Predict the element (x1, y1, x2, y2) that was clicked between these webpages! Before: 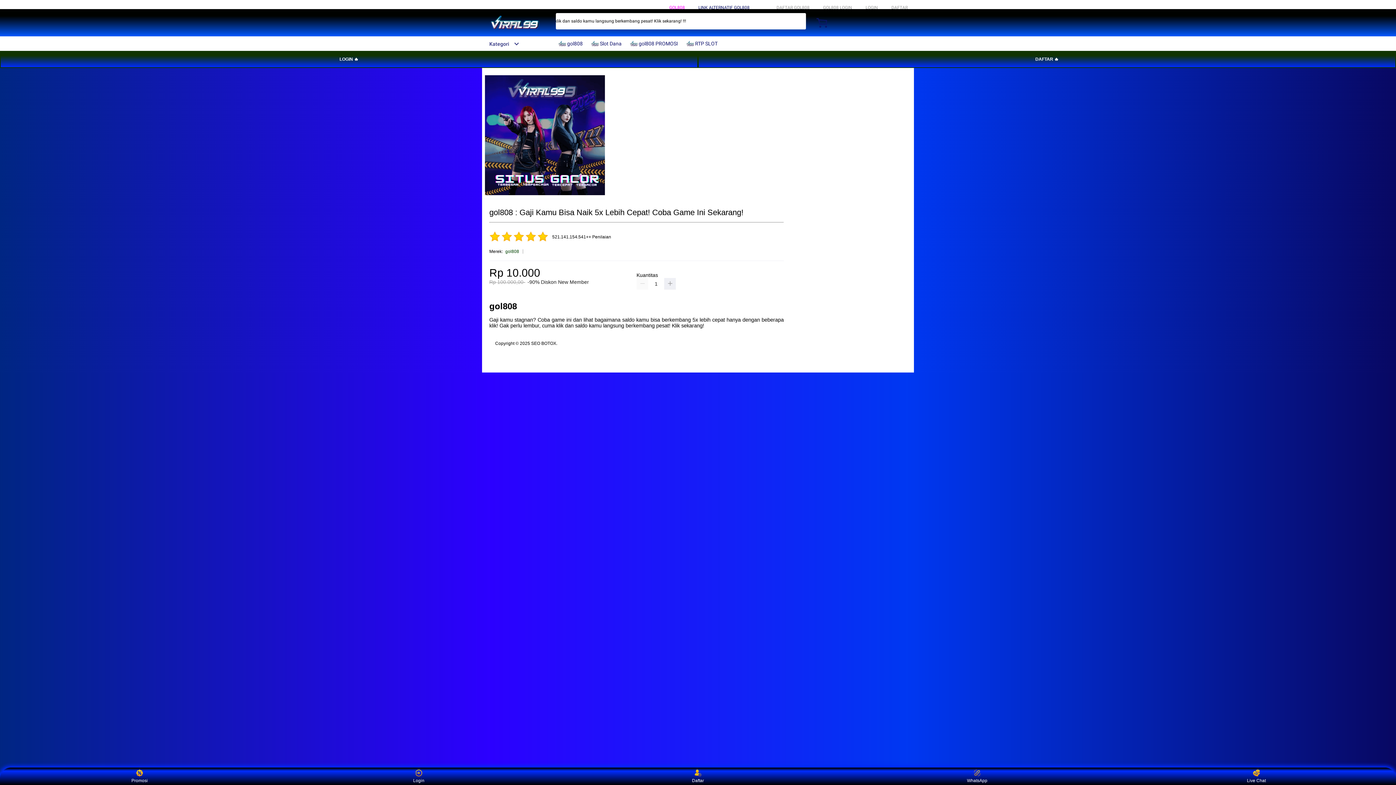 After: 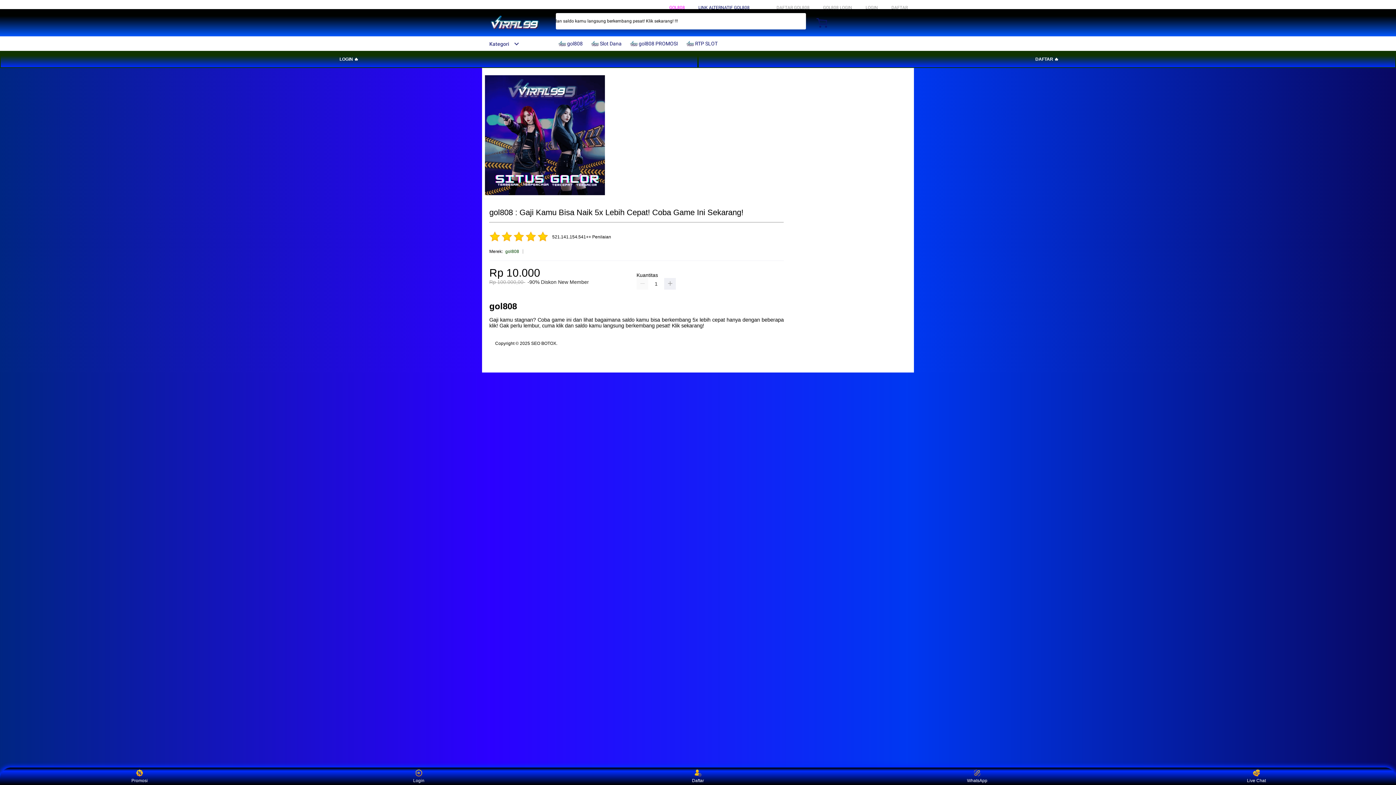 Action: bbox: (558, 36, 586, 50) label:  gol808